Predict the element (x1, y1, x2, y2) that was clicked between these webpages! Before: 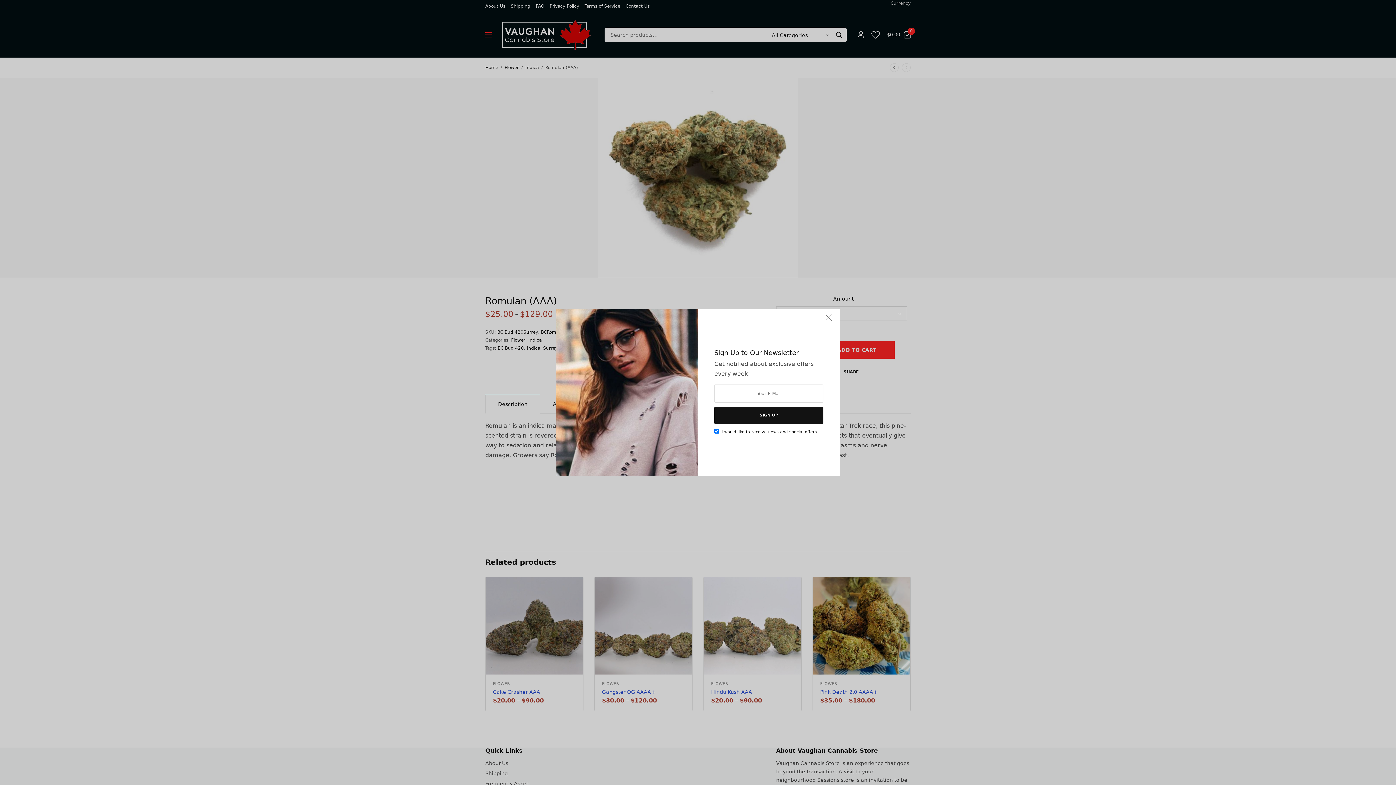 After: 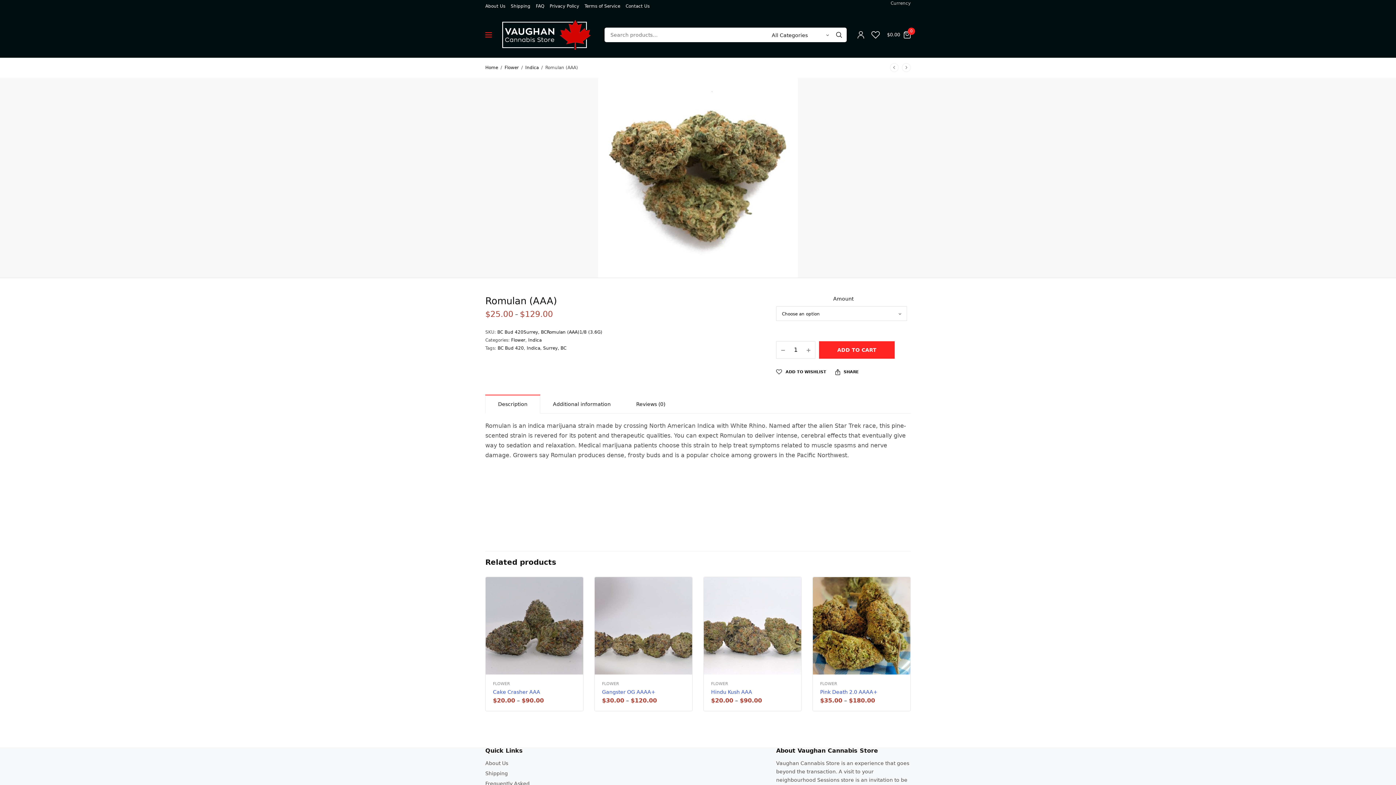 Action: bbox: (821, 312, 836, 328)